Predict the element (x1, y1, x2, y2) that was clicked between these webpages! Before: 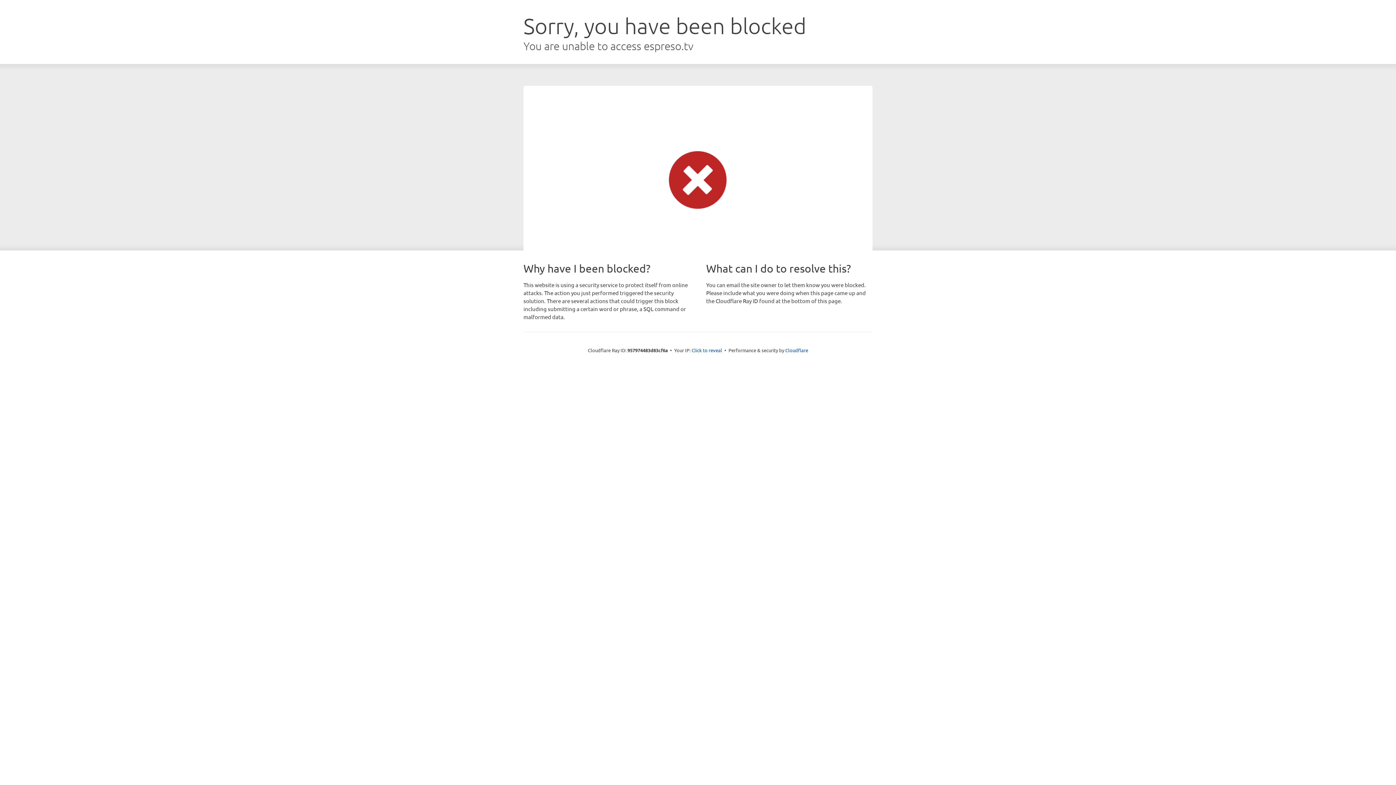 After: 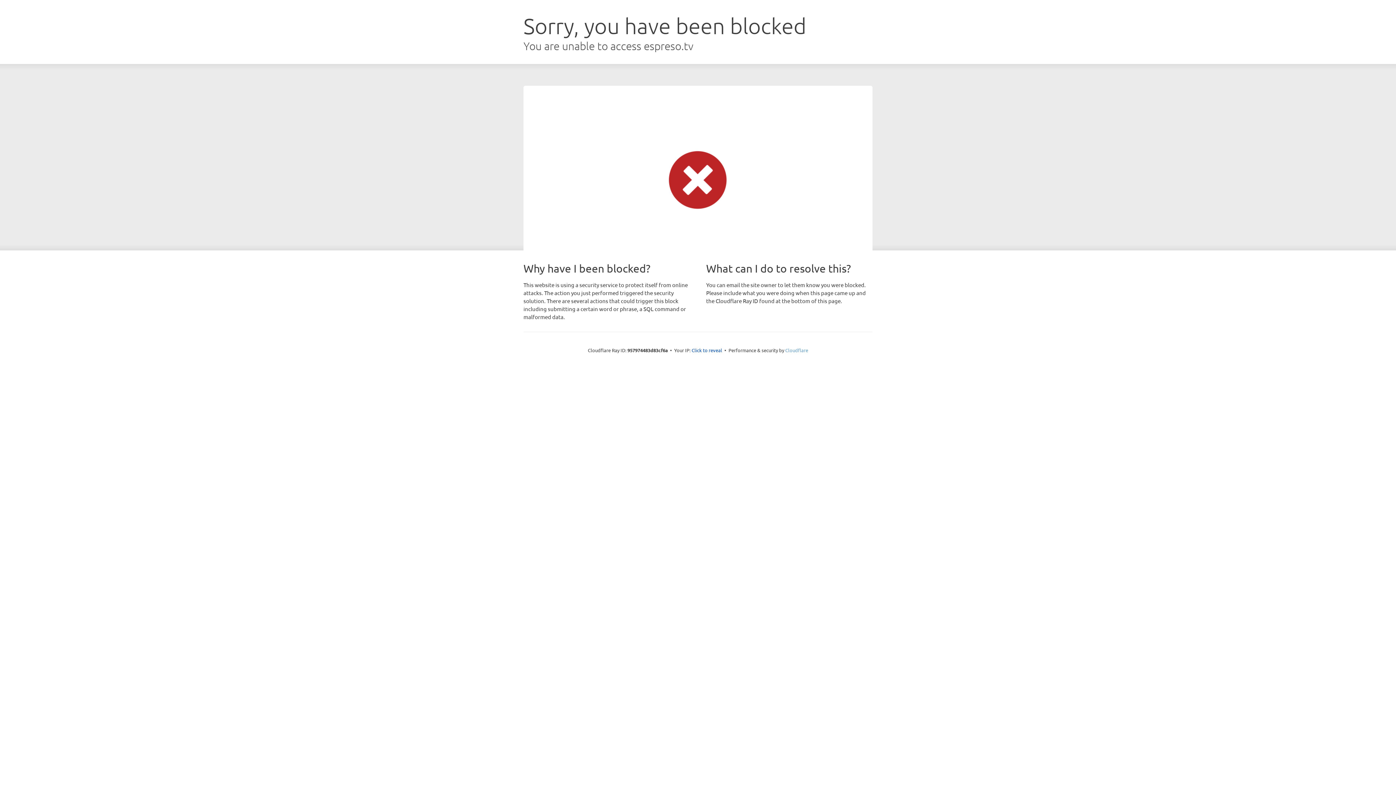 Action: label: Cloudflare bbox: (785, 347, 808, 353)